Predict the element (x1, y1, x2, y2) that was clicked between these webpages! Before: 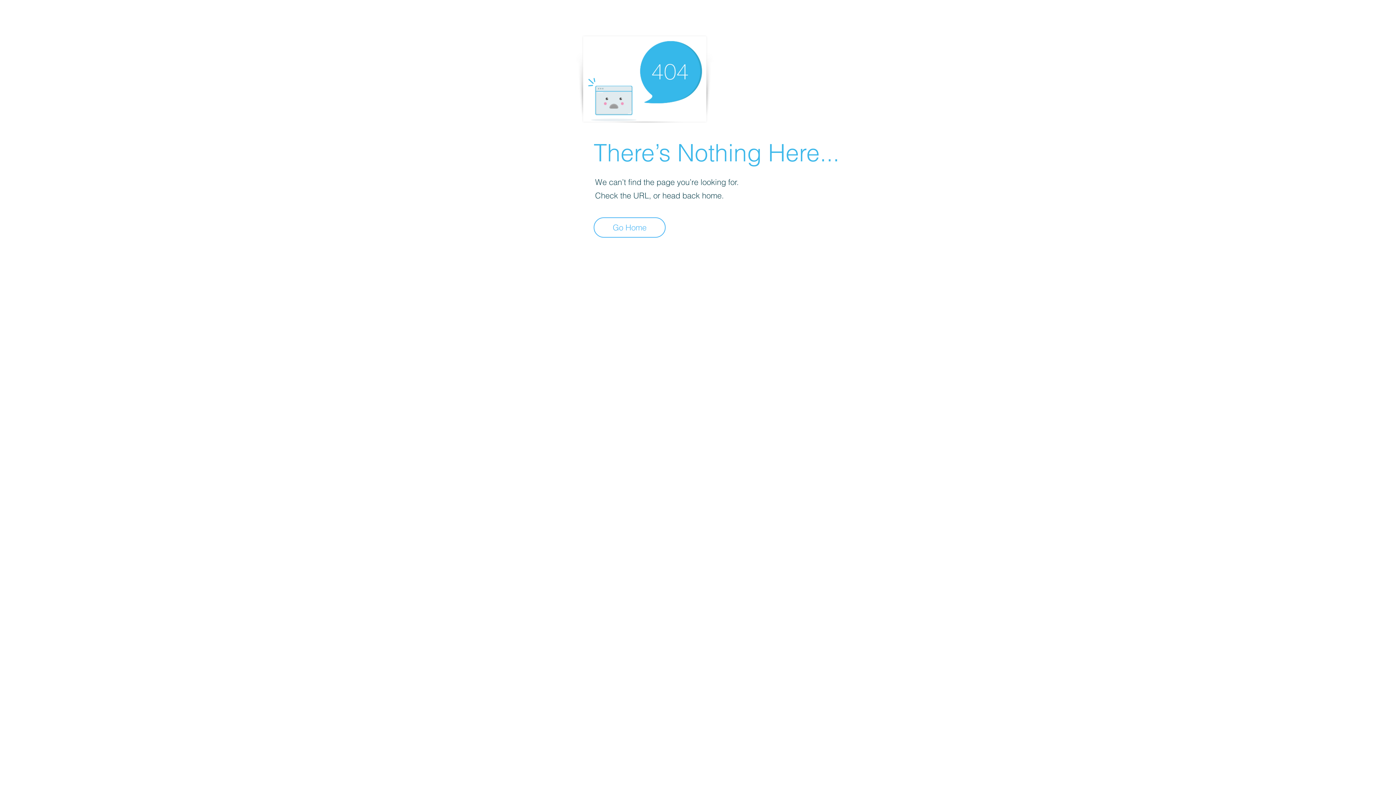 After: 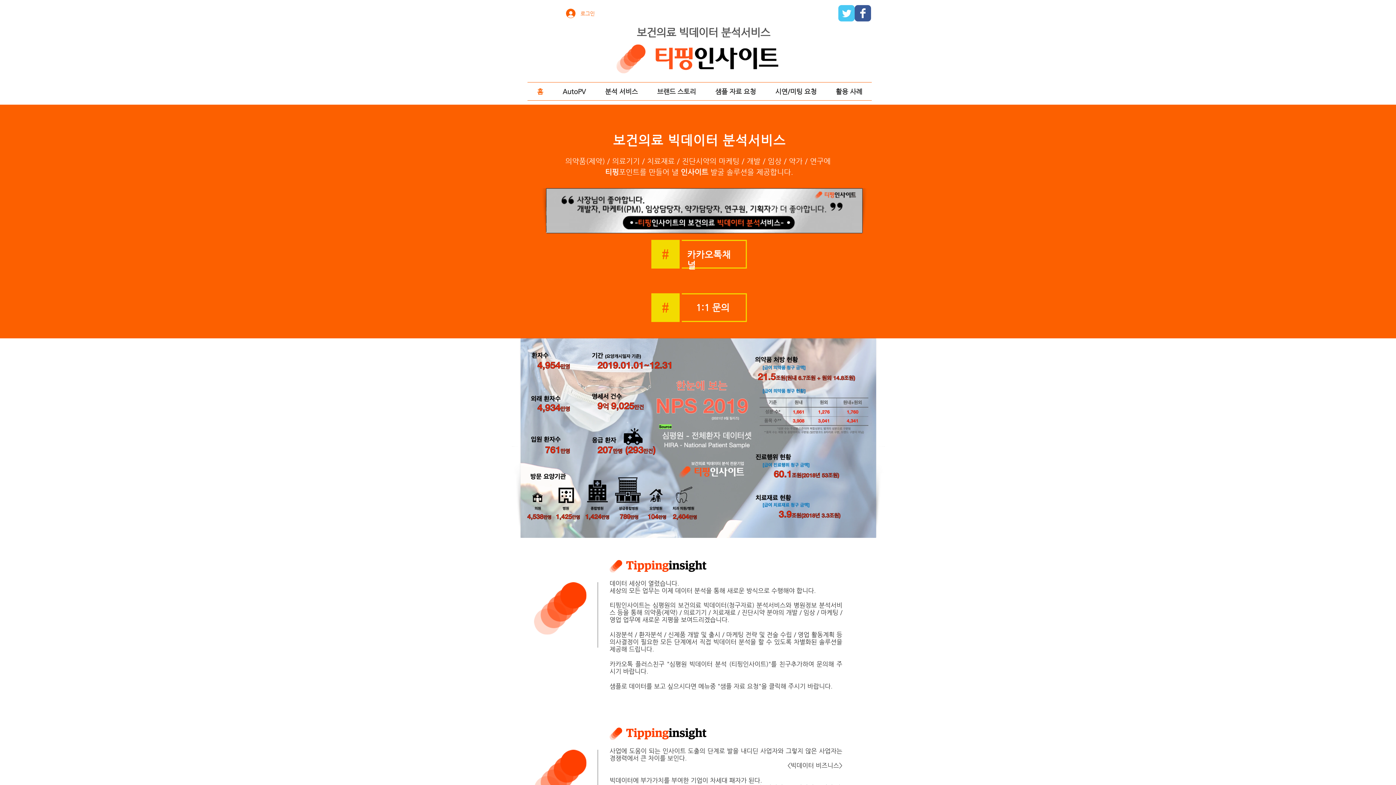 Action: bbox: (593, 217, 665, 237) label: Go Home